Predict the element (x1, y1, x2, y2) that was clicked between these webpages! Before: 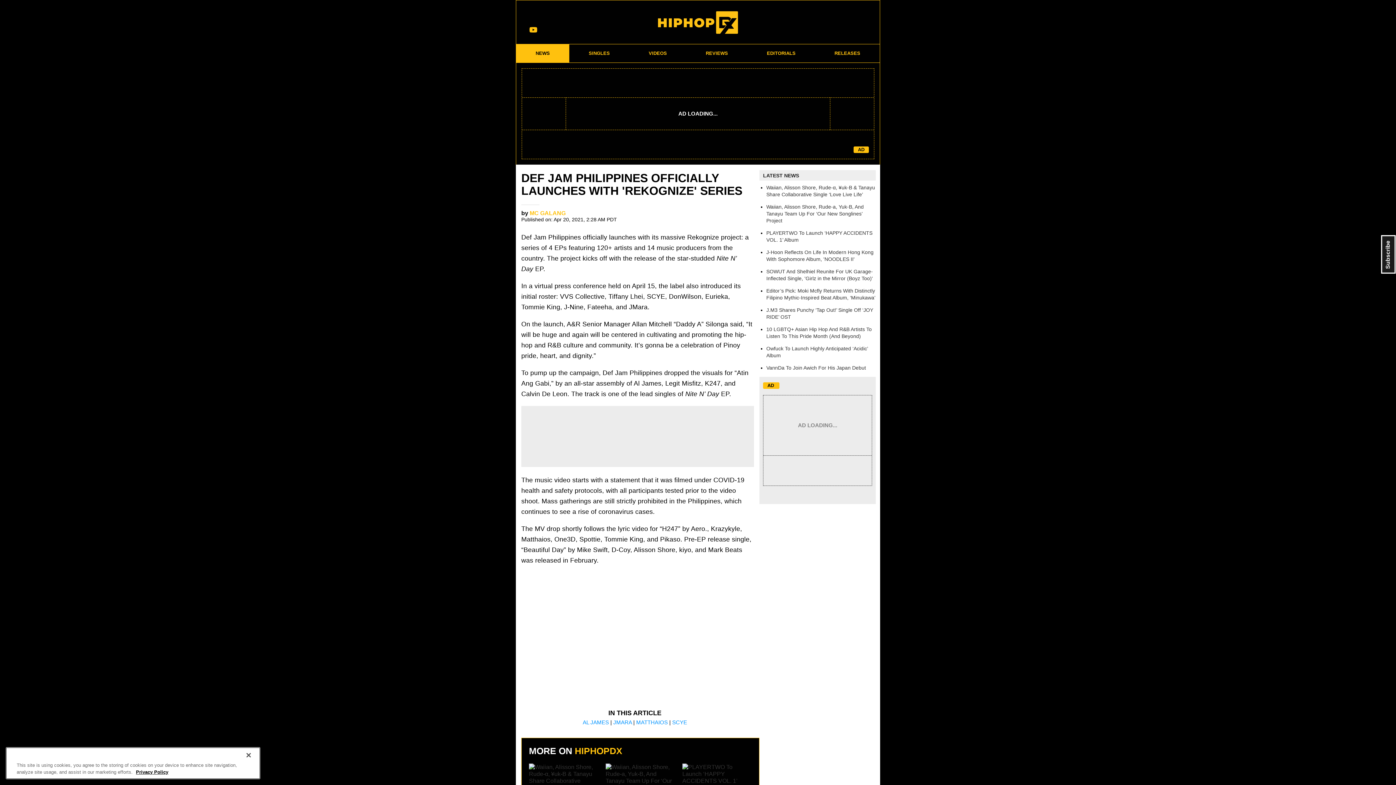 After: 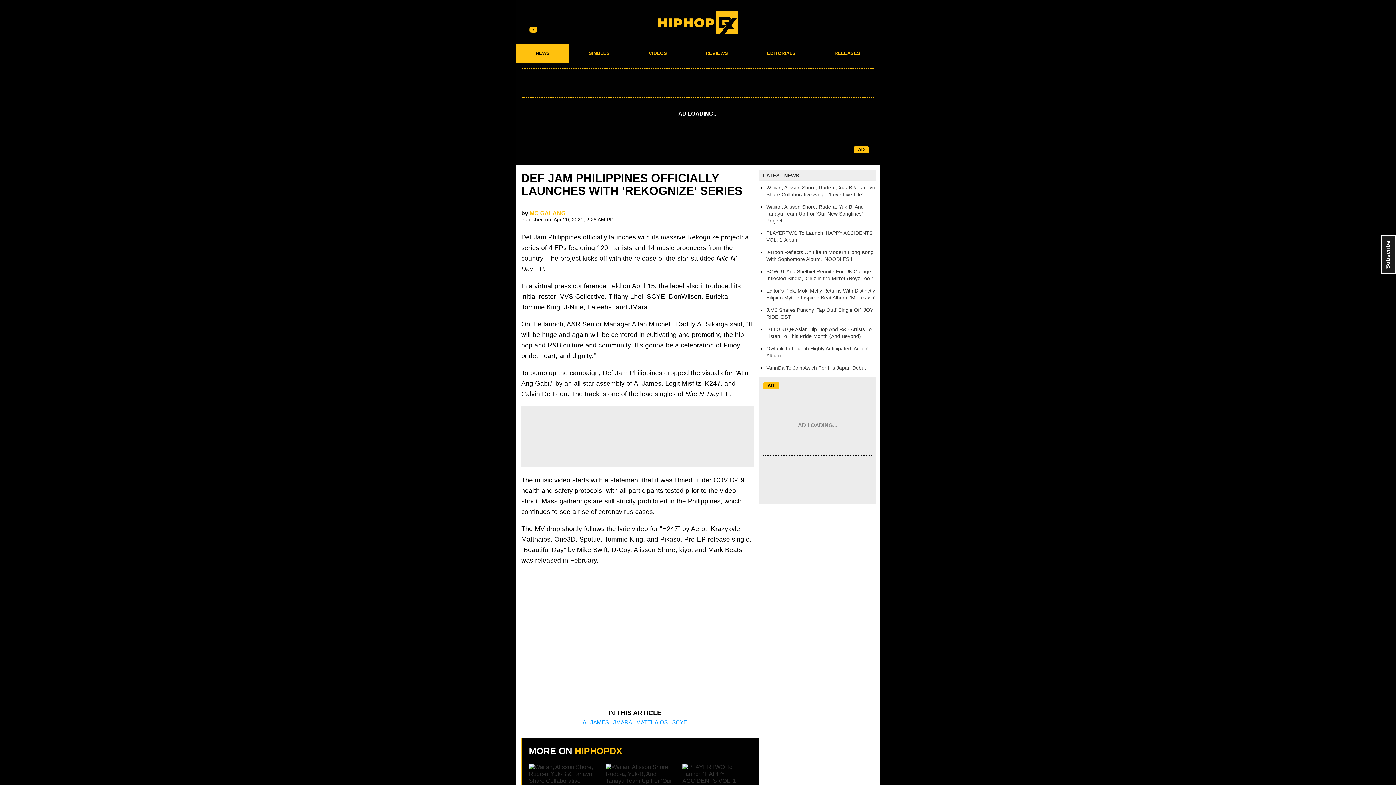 Action: bbox: (240, 747, 256, 763) label: Close